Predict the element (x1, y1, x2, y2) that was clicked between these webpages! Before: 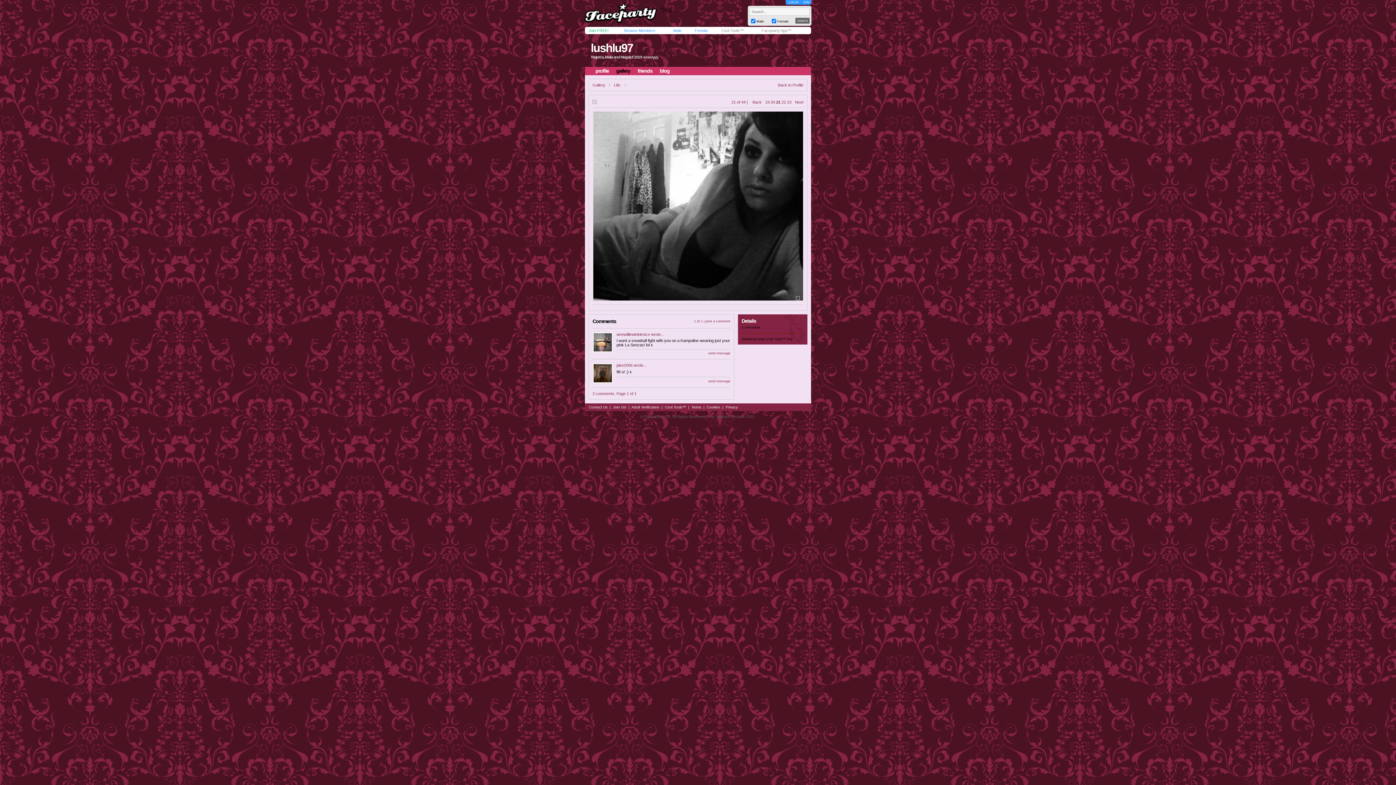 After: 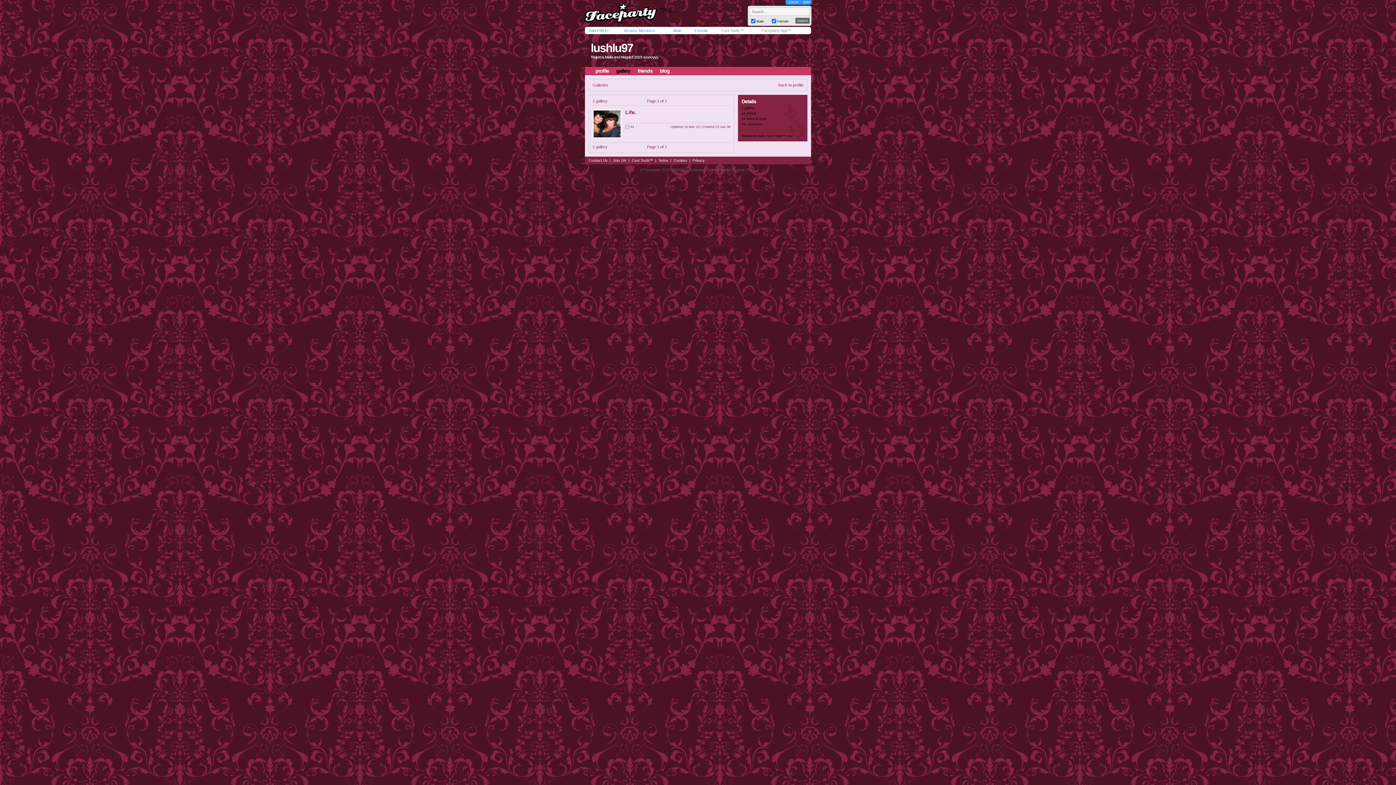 Action: bbox: (592, 82, 605, 87) label: Gallery